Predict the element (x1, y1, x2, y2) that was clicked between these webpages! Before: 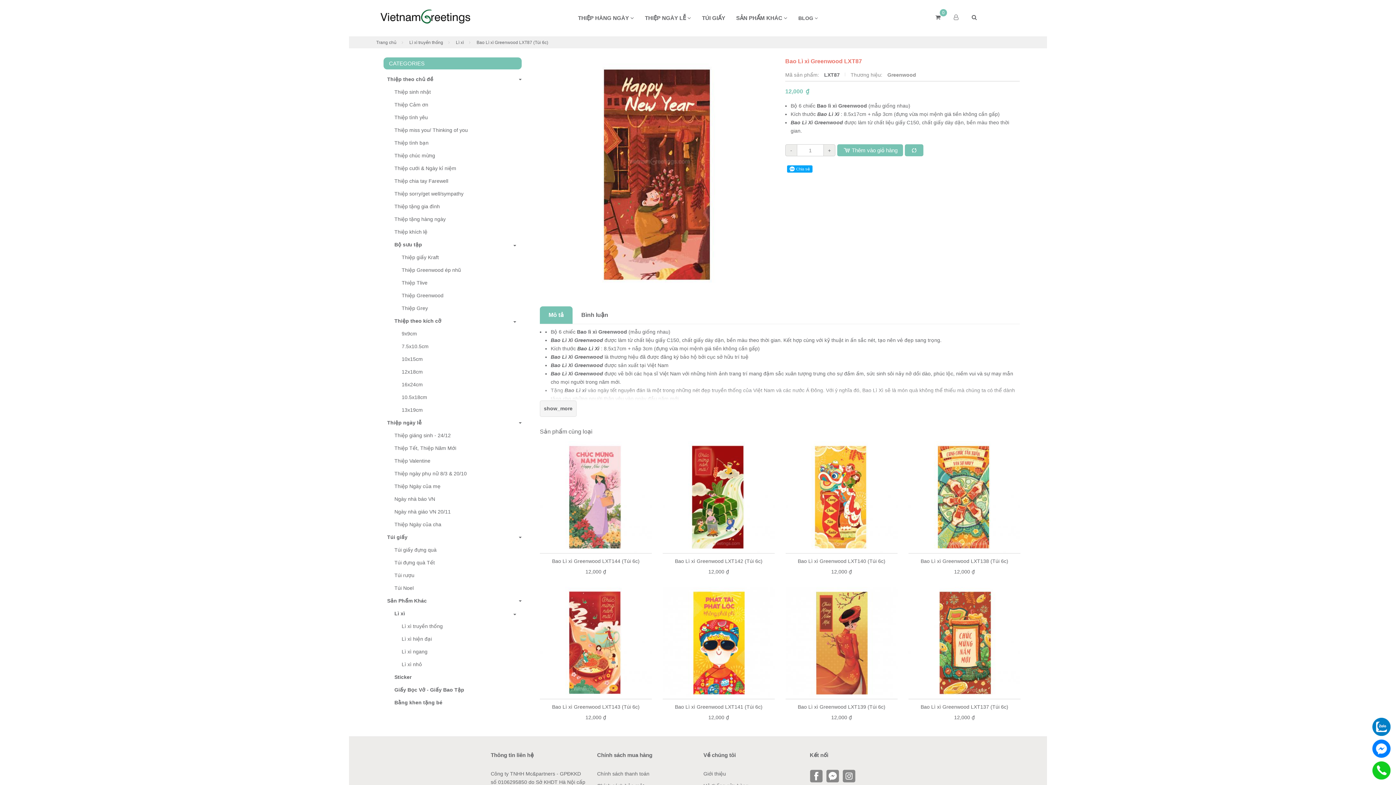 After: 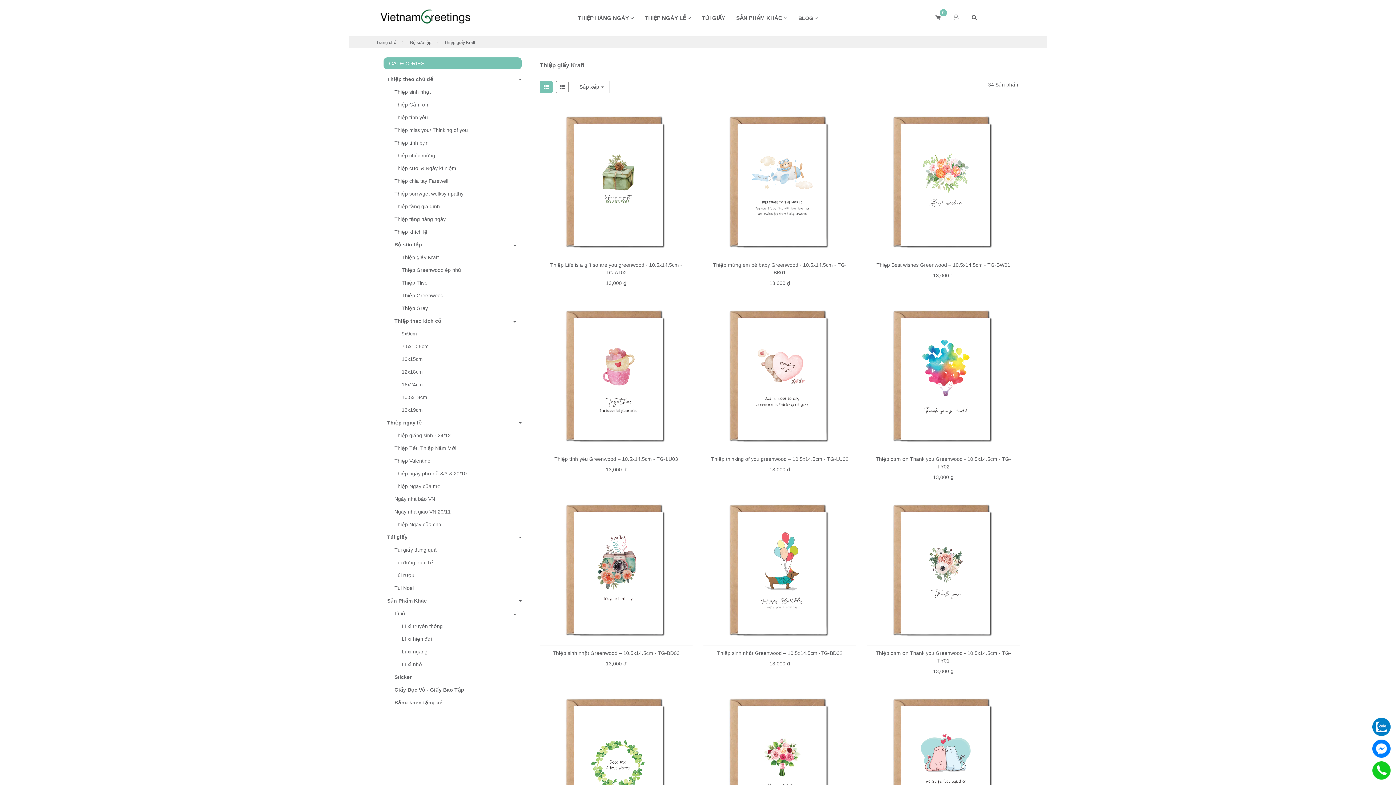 Action: bbox: (398, 251, 521, 264) label: Thiệp giấy Kraft